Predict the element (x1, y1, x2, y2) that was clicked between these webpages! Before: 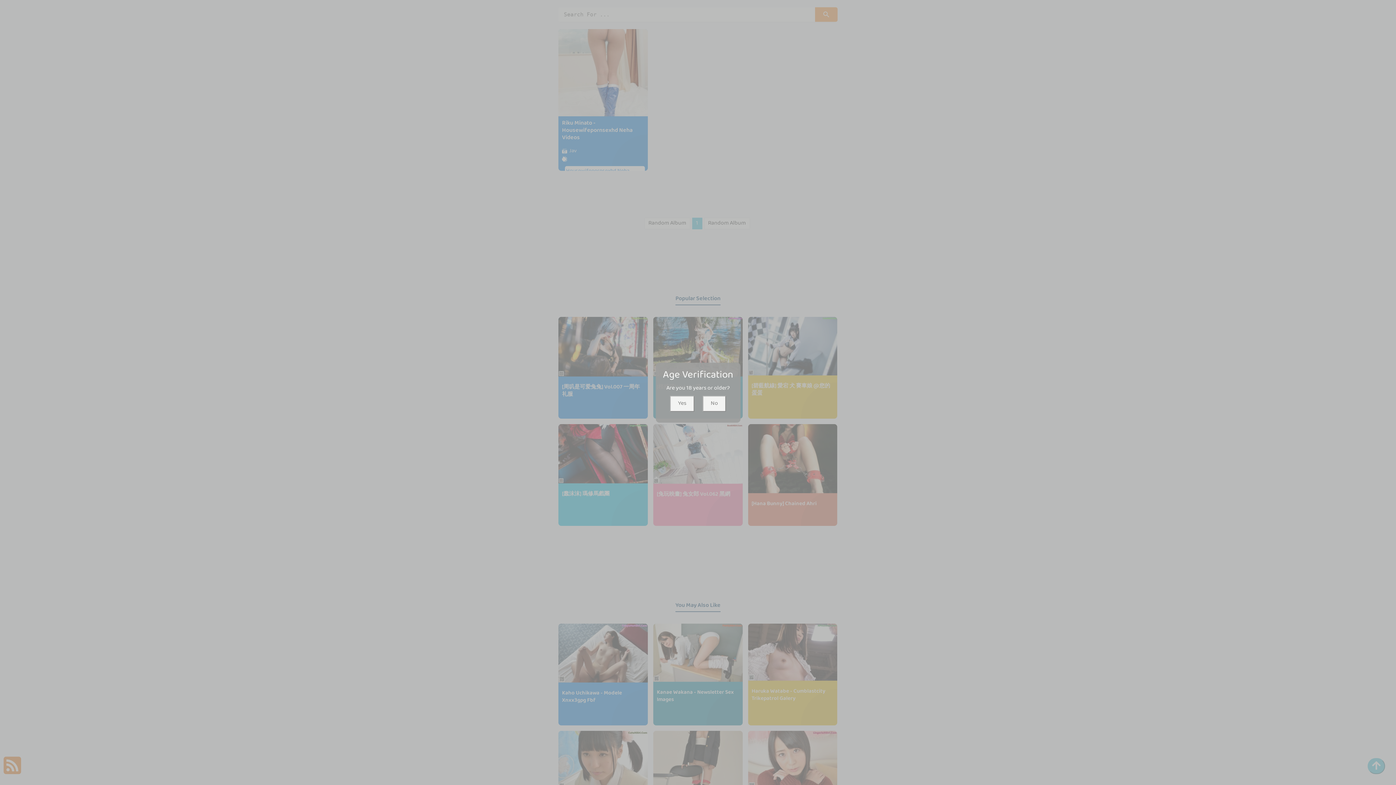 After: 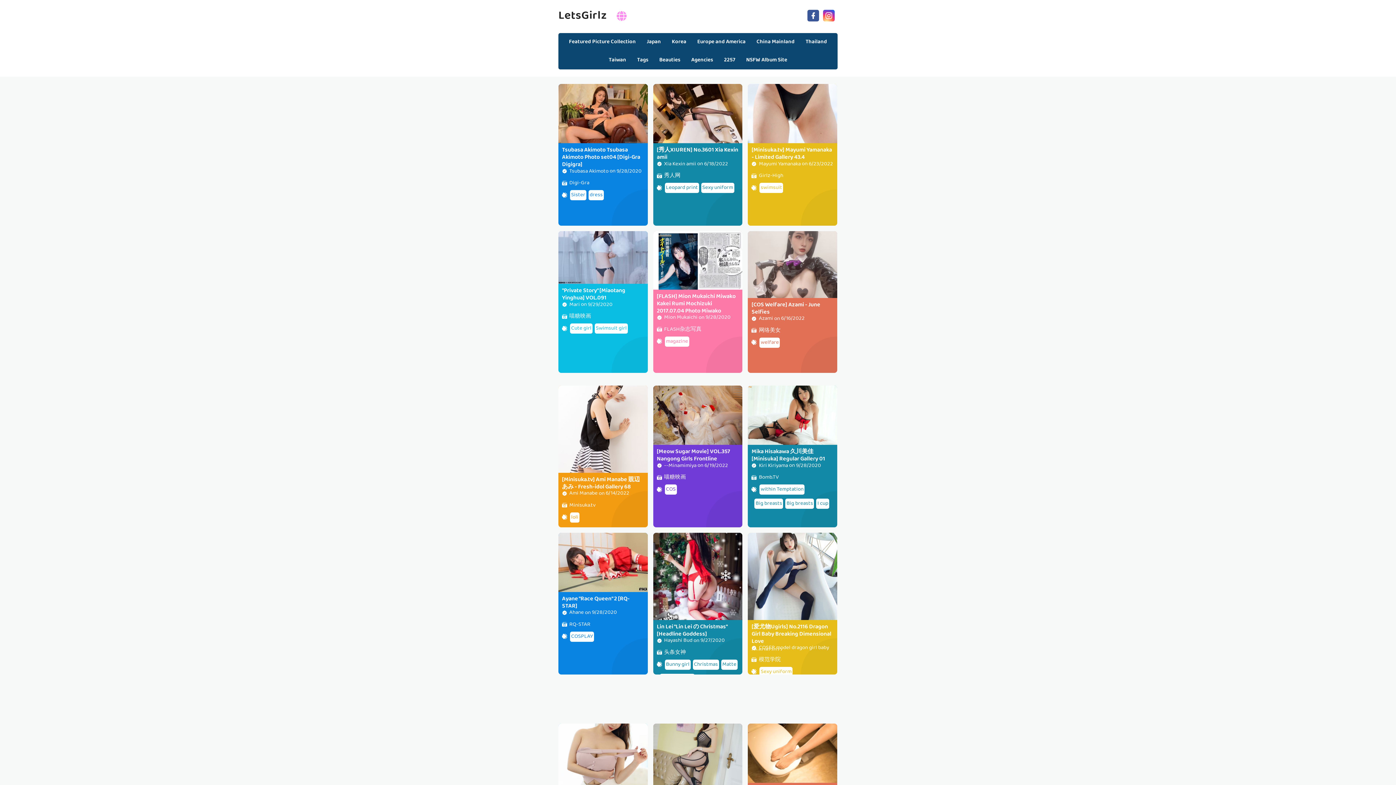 Action: label: No bbox: (702, 395, 726, 411)